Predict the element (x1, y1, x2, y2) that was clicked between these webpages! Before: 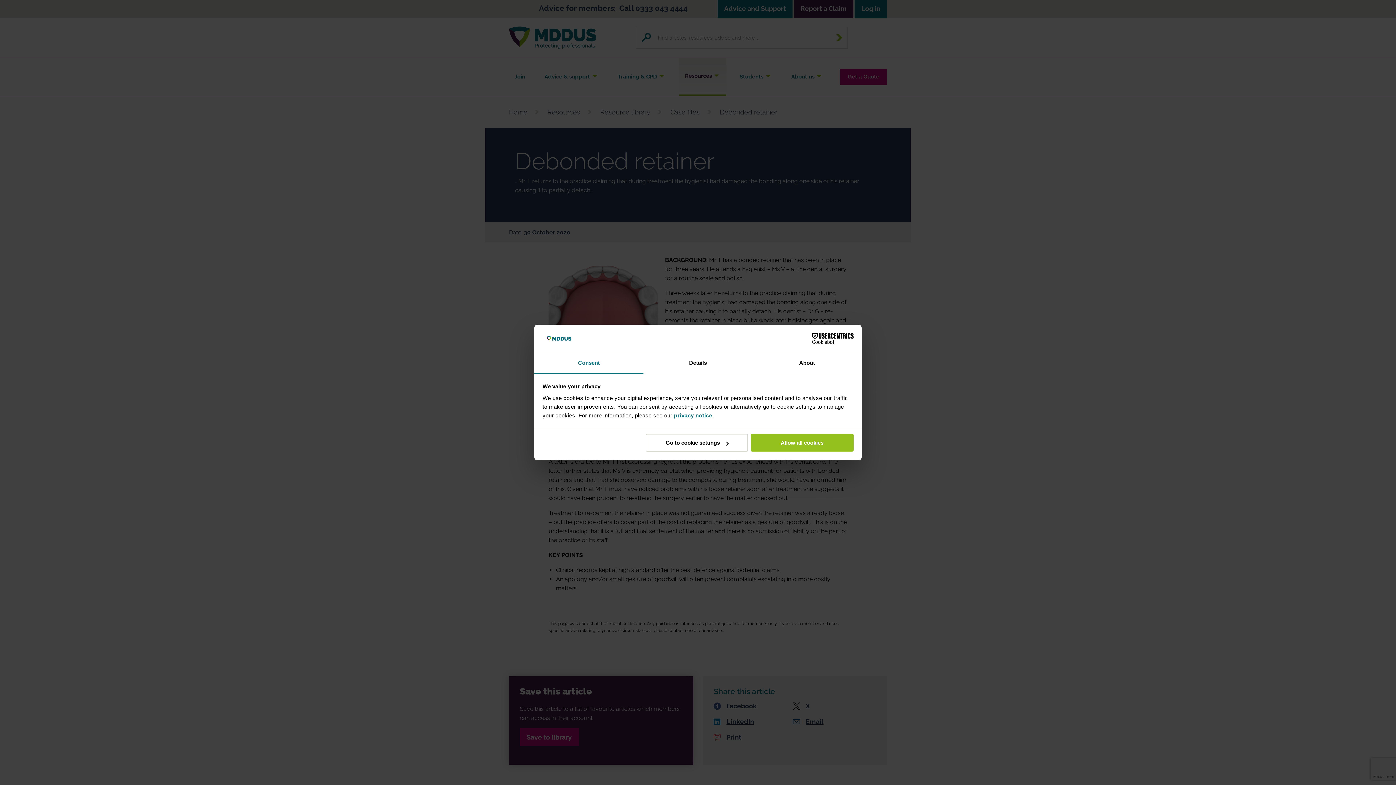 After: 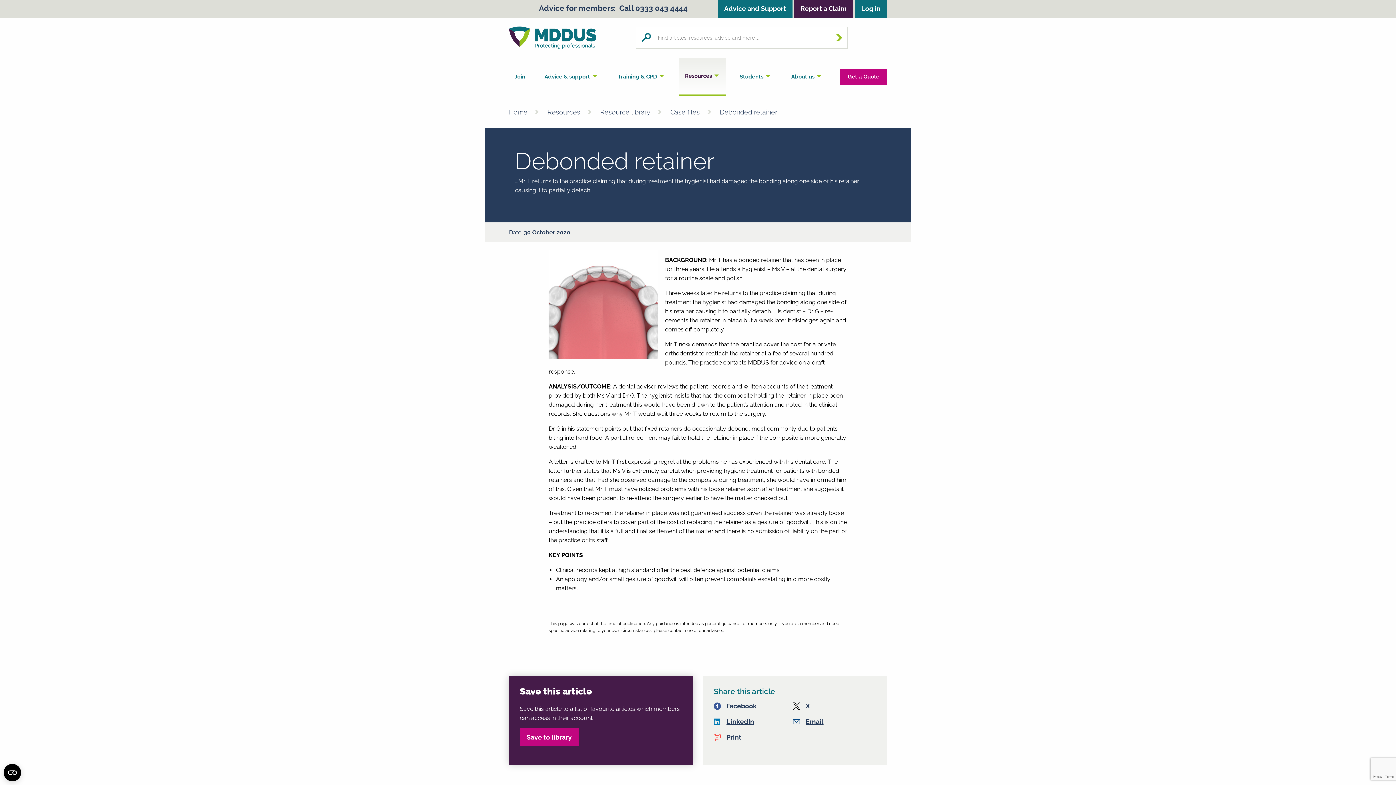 Action: label: Allow all cookies bbox: (751, 434, 853, 451)